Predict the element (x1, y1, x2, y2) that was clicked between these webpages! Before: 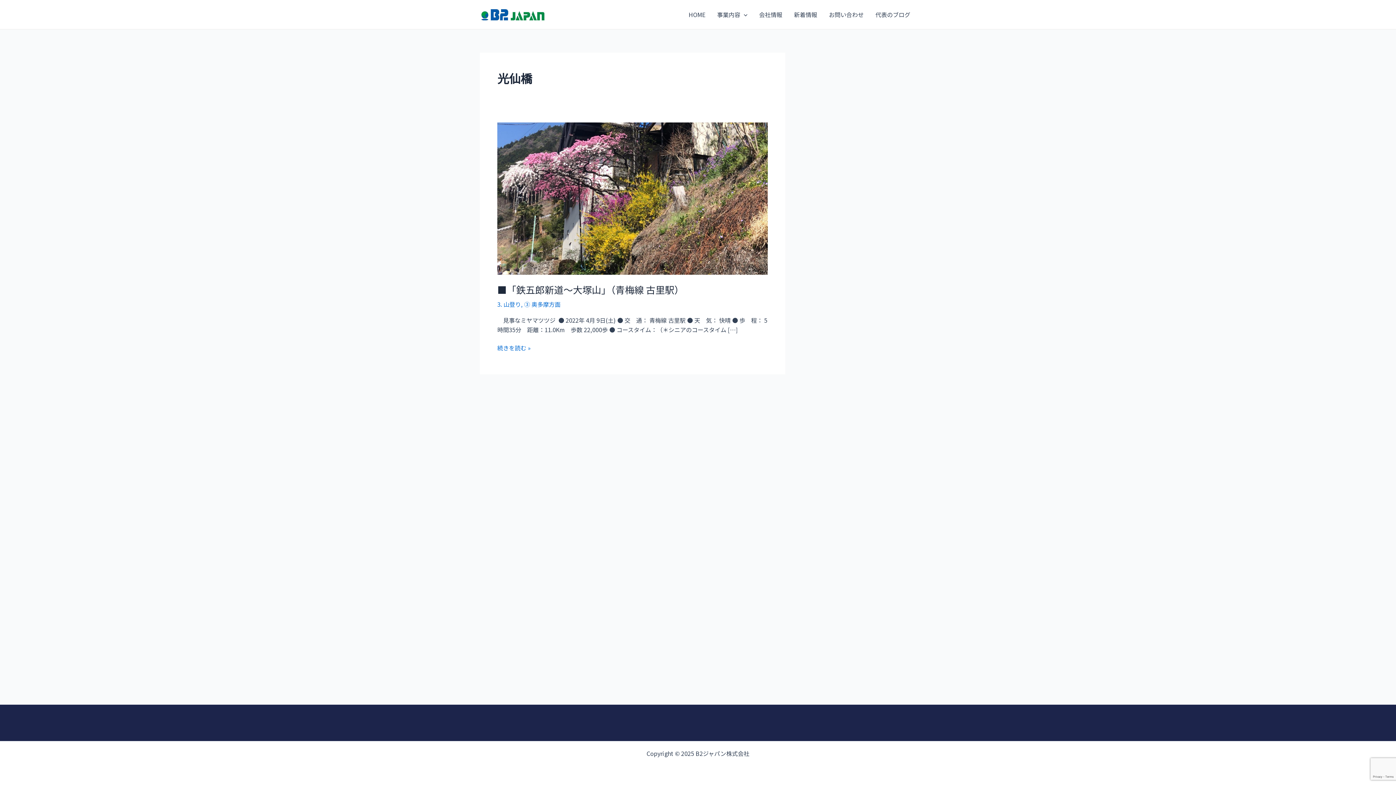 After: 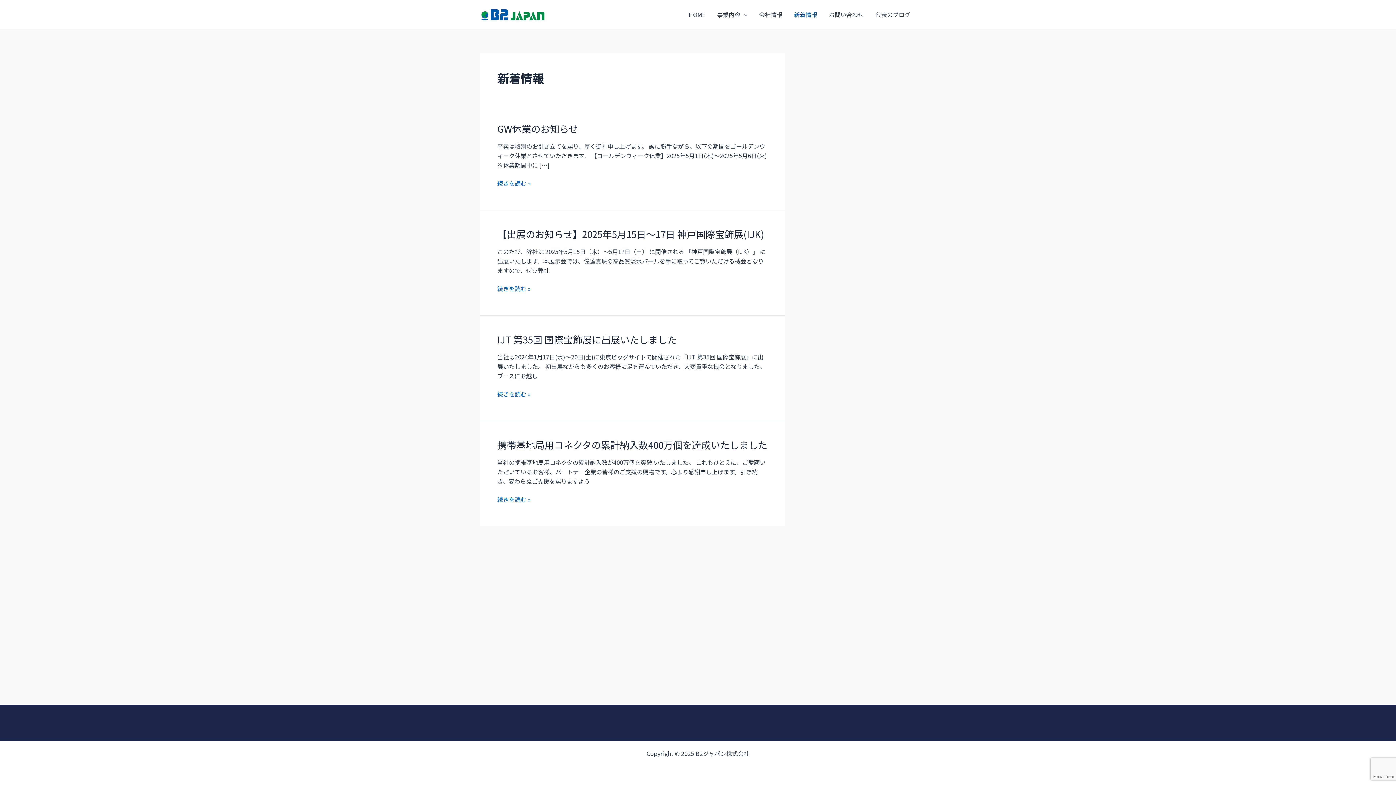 Action: bbox: (788, 0, 823, 29) label: 新着情報